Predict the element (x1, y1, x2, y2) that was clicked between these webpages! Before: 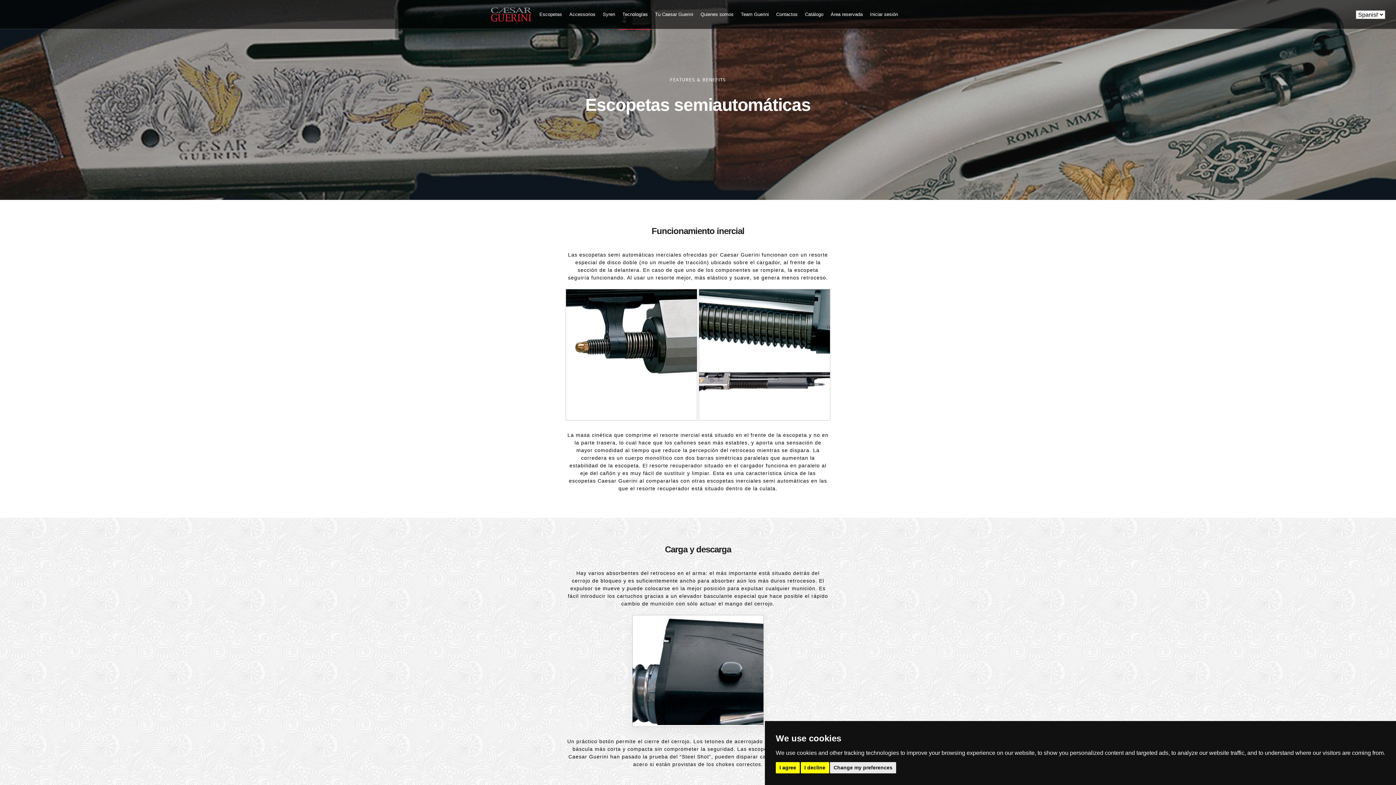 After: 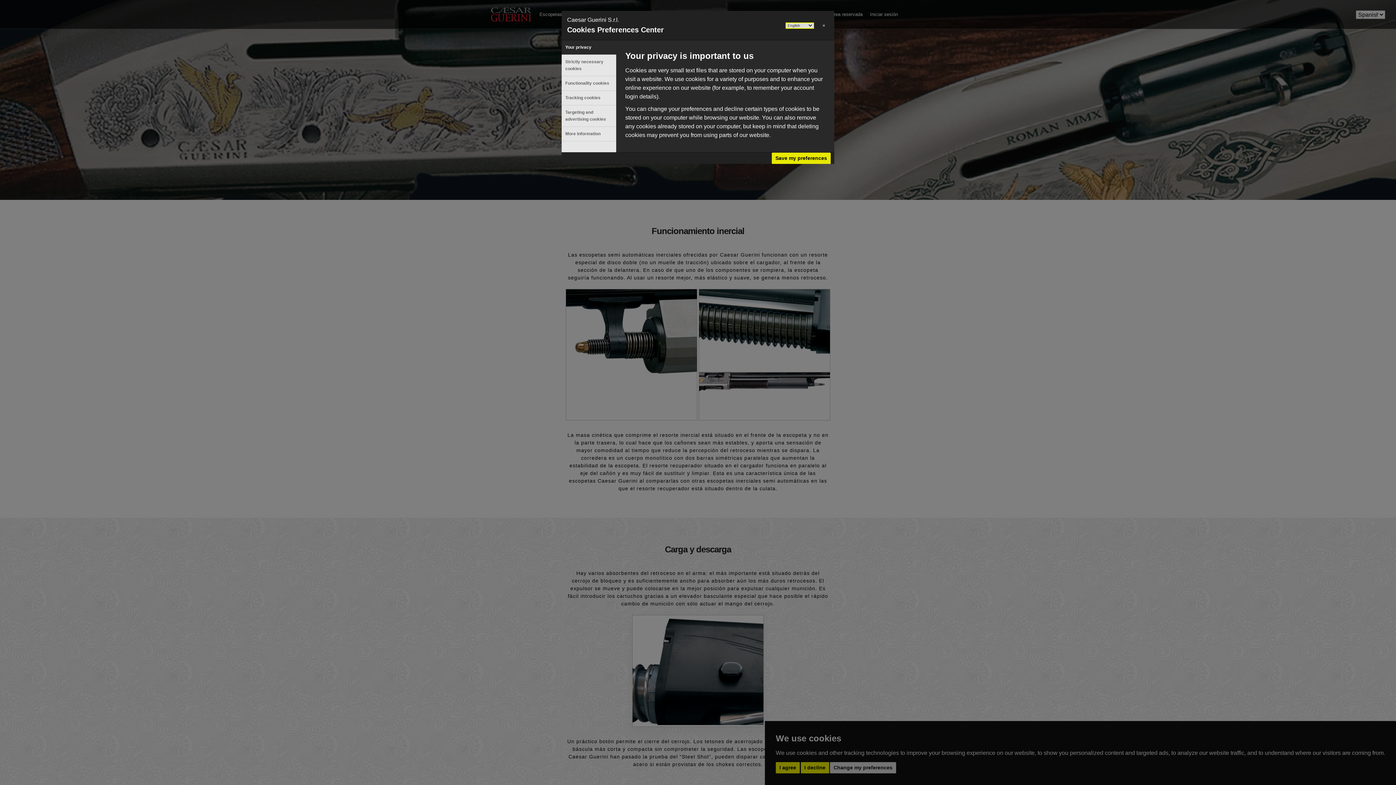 Action: label: Change my preferences bbox: (830, 762, 896, 773)